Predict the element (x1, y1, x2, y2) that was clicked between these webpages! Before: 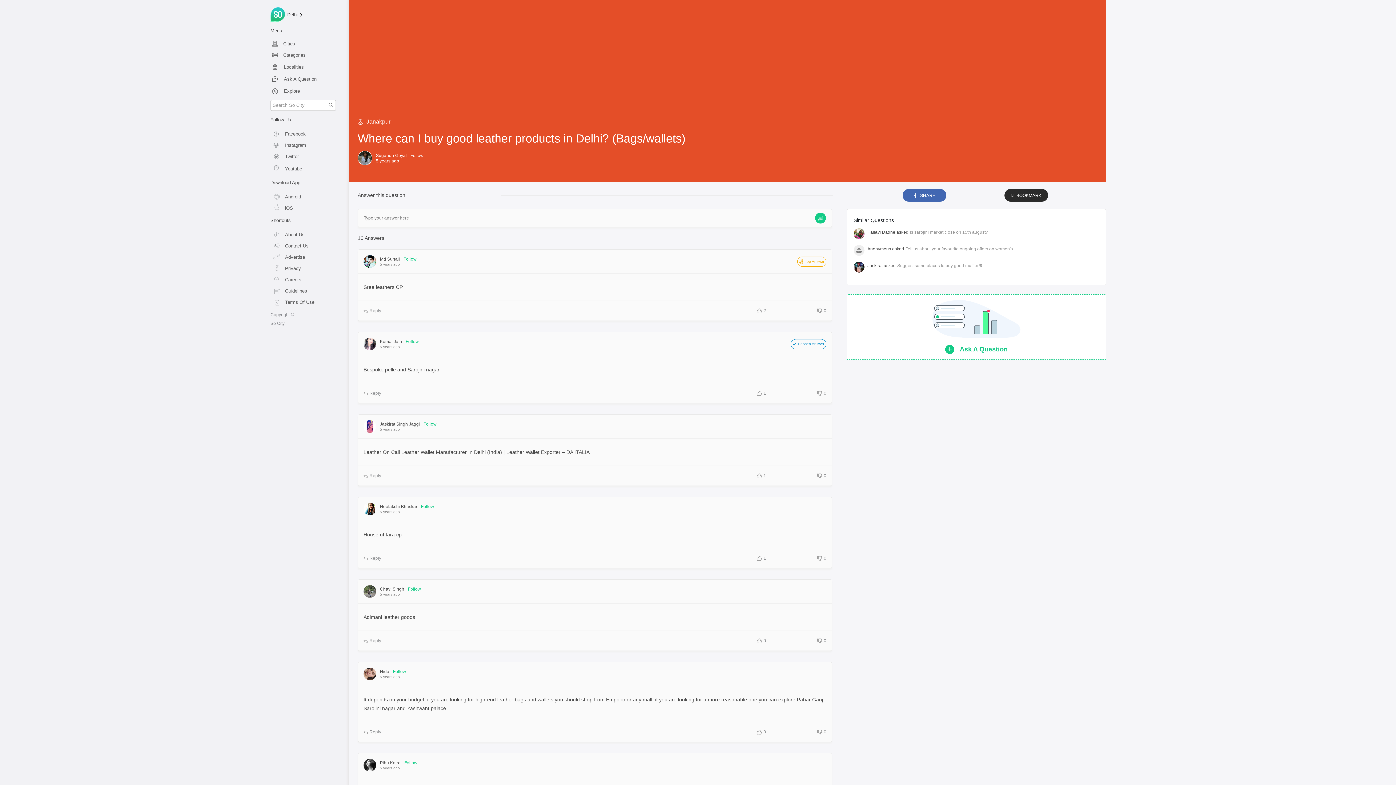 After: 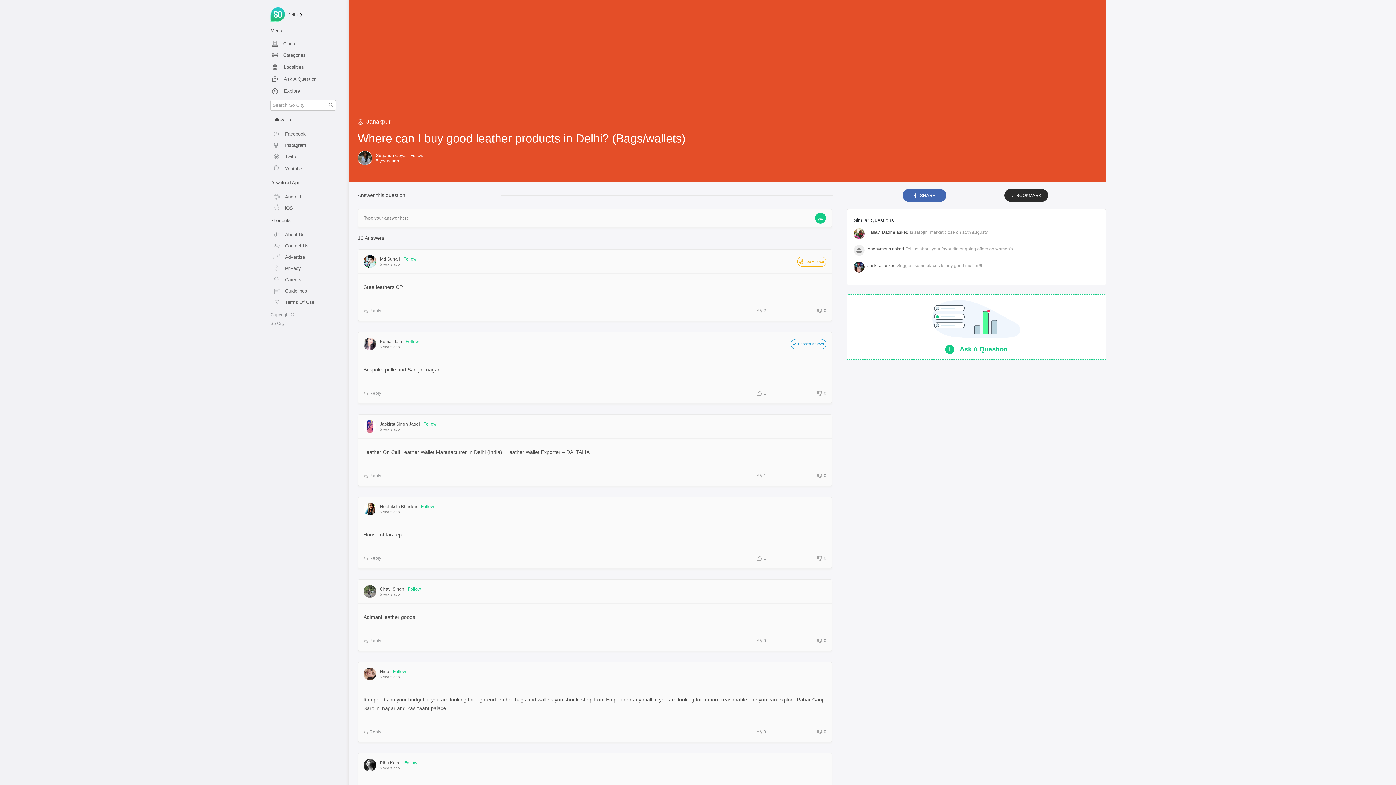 Action: label: Youtube bbox: (270, 160, 341, 173)